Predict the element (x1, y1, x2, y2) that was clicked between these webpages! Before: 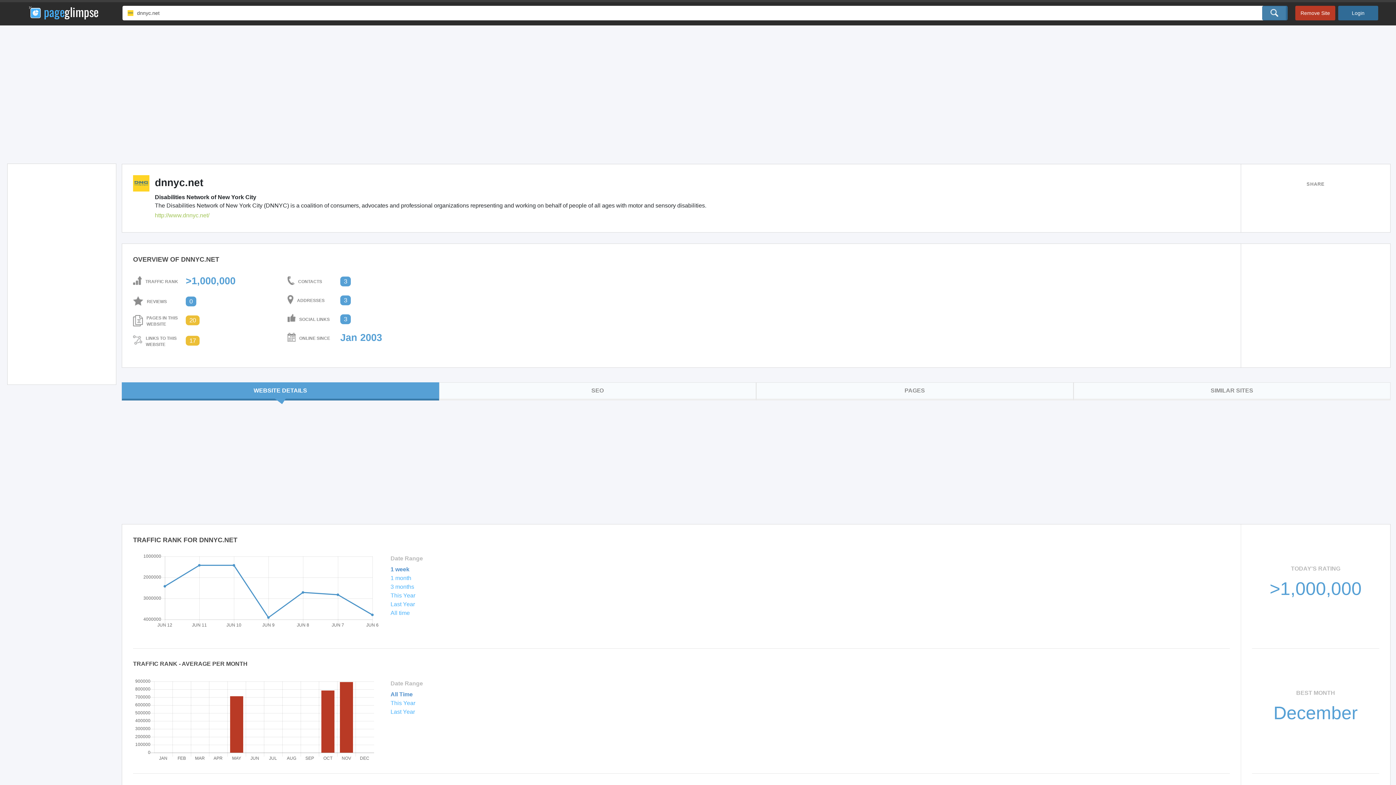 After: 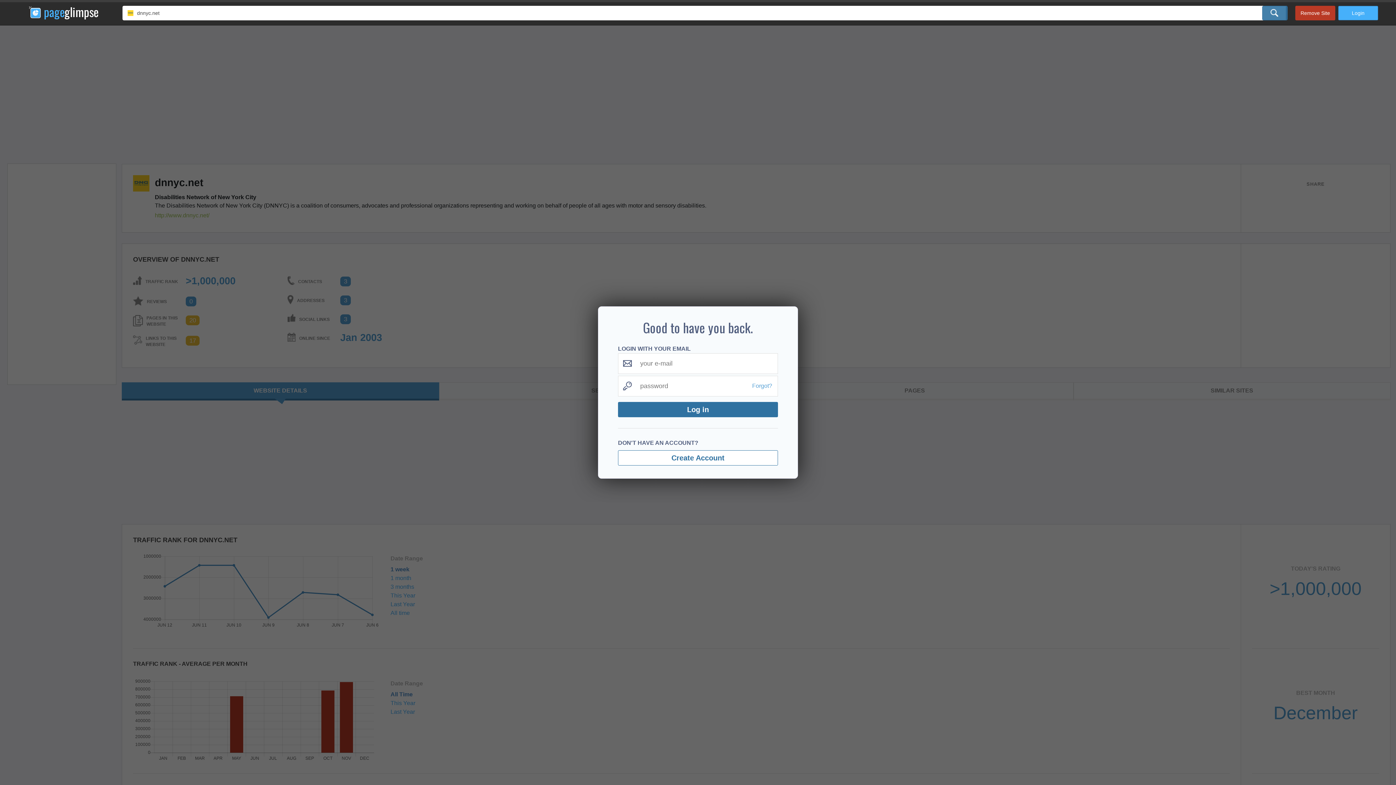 Action: bbox: (1338, 5, 1378, 20) label: Login